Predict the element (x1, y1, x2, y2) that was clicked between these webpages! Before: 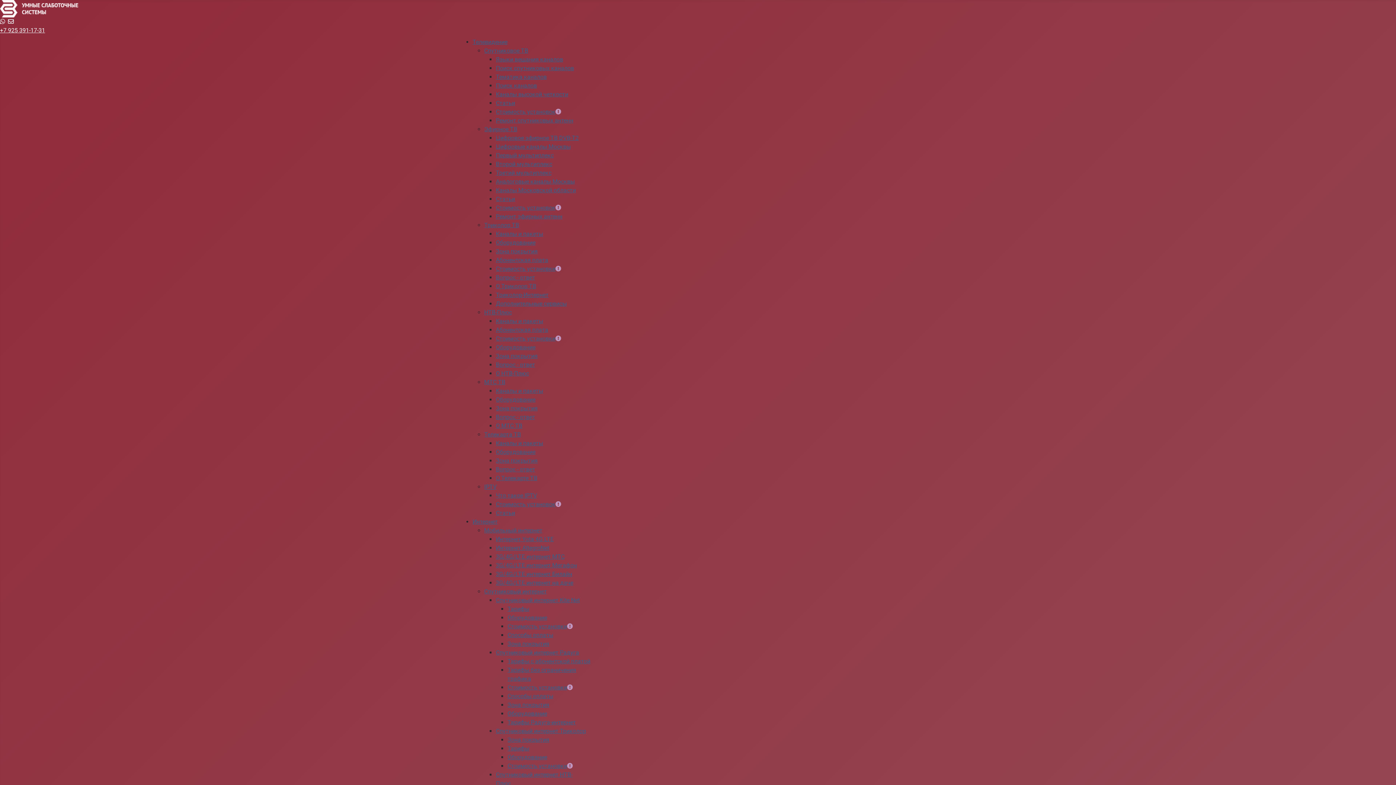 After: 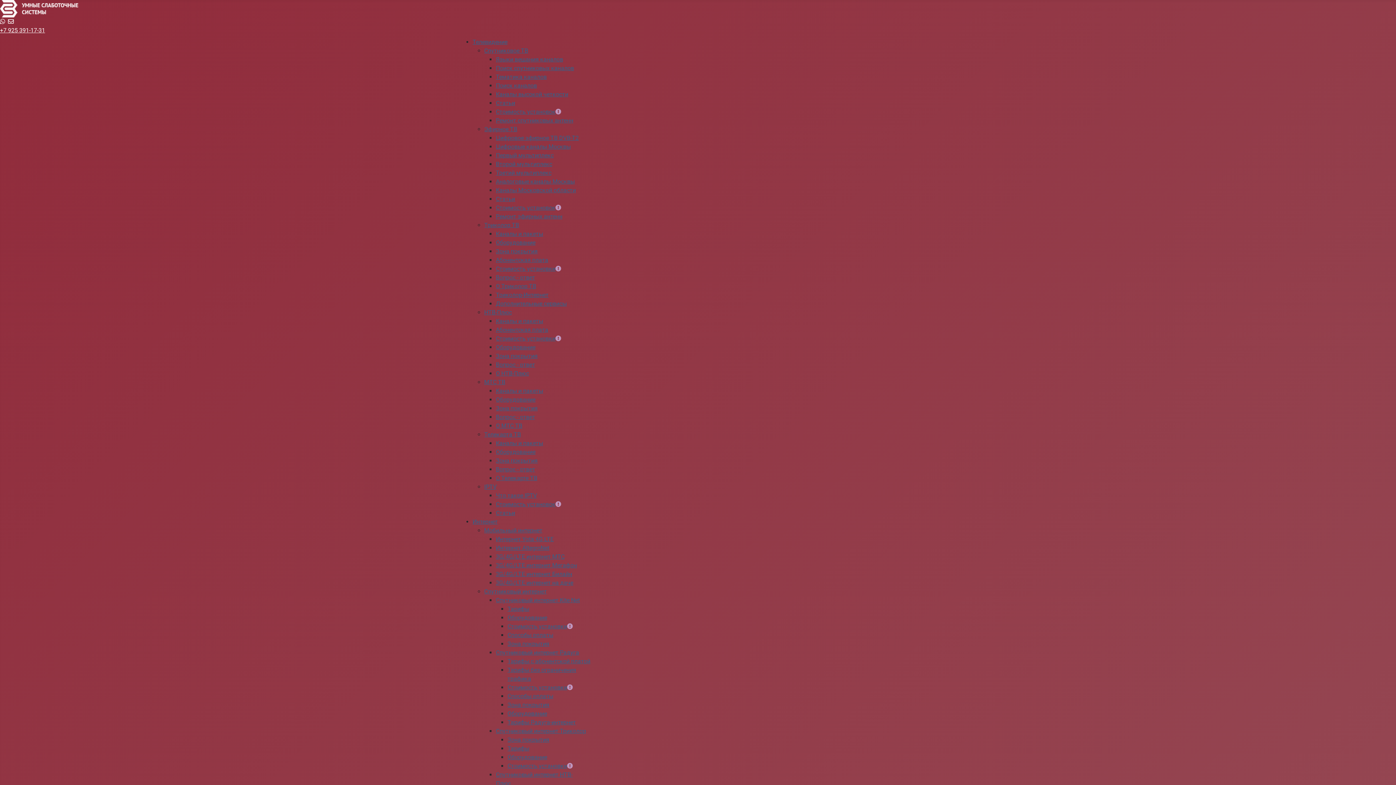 Action: label: Тарифы bbox: (507, 745, 529, 752)